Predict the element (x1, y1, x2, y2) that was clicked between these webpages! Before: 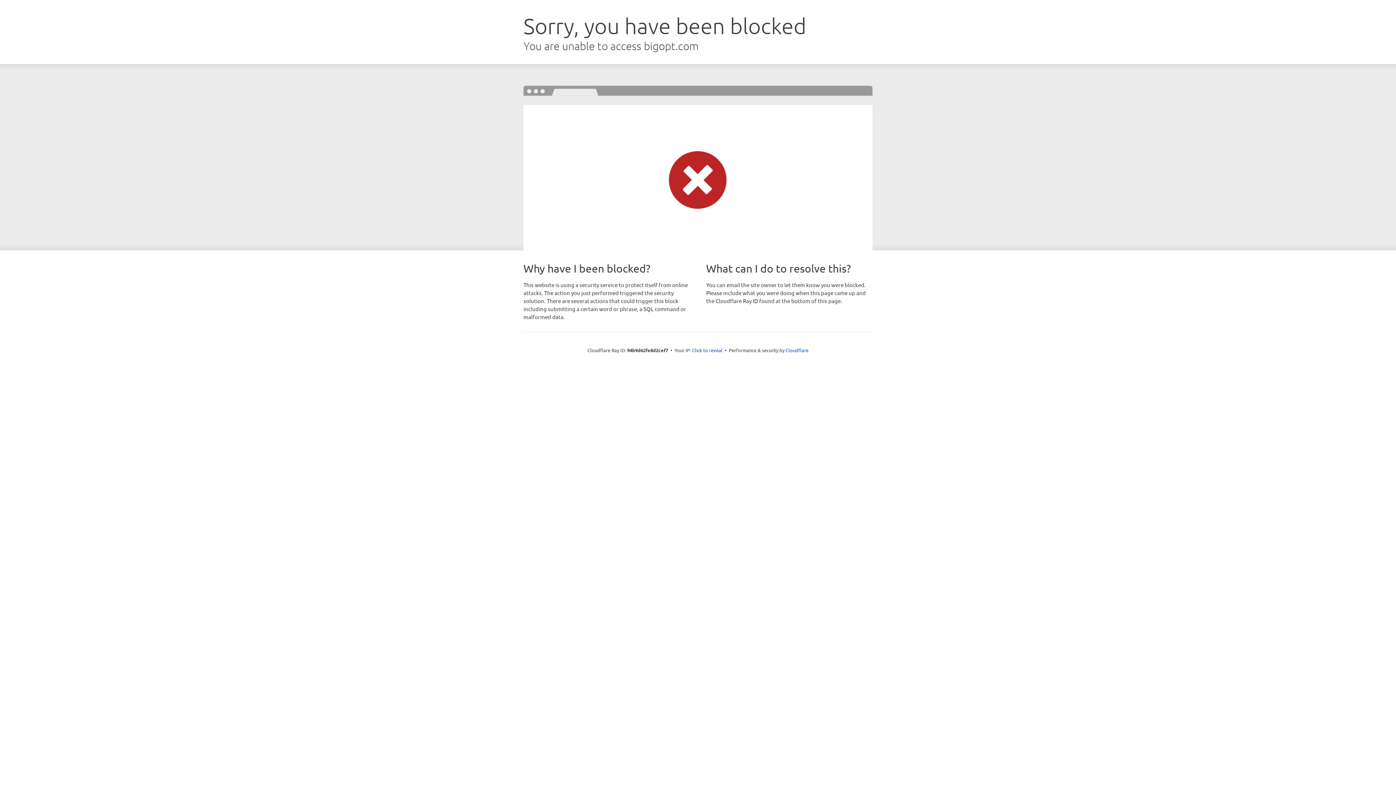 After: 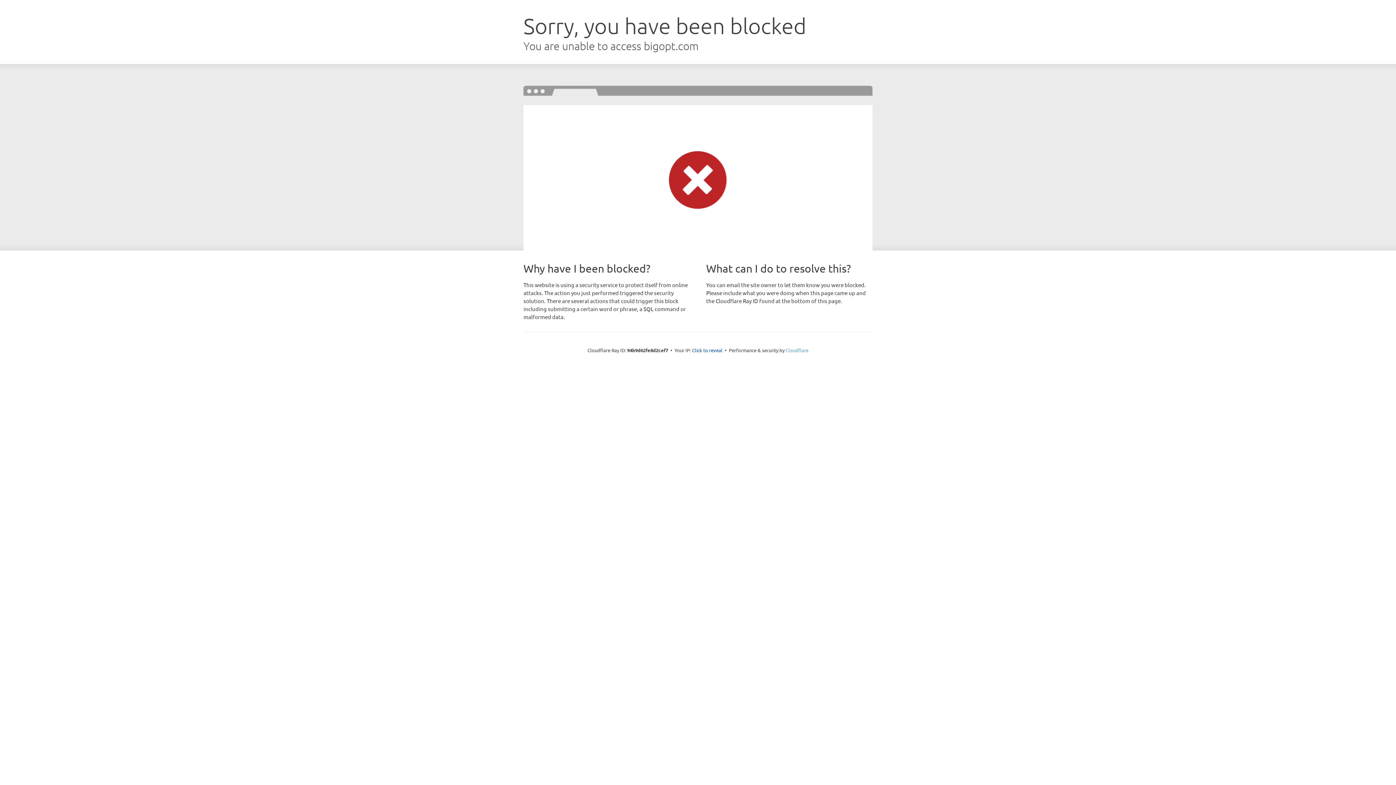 Action: bbox: (785, 347, 808, 353) label: Cloudflare